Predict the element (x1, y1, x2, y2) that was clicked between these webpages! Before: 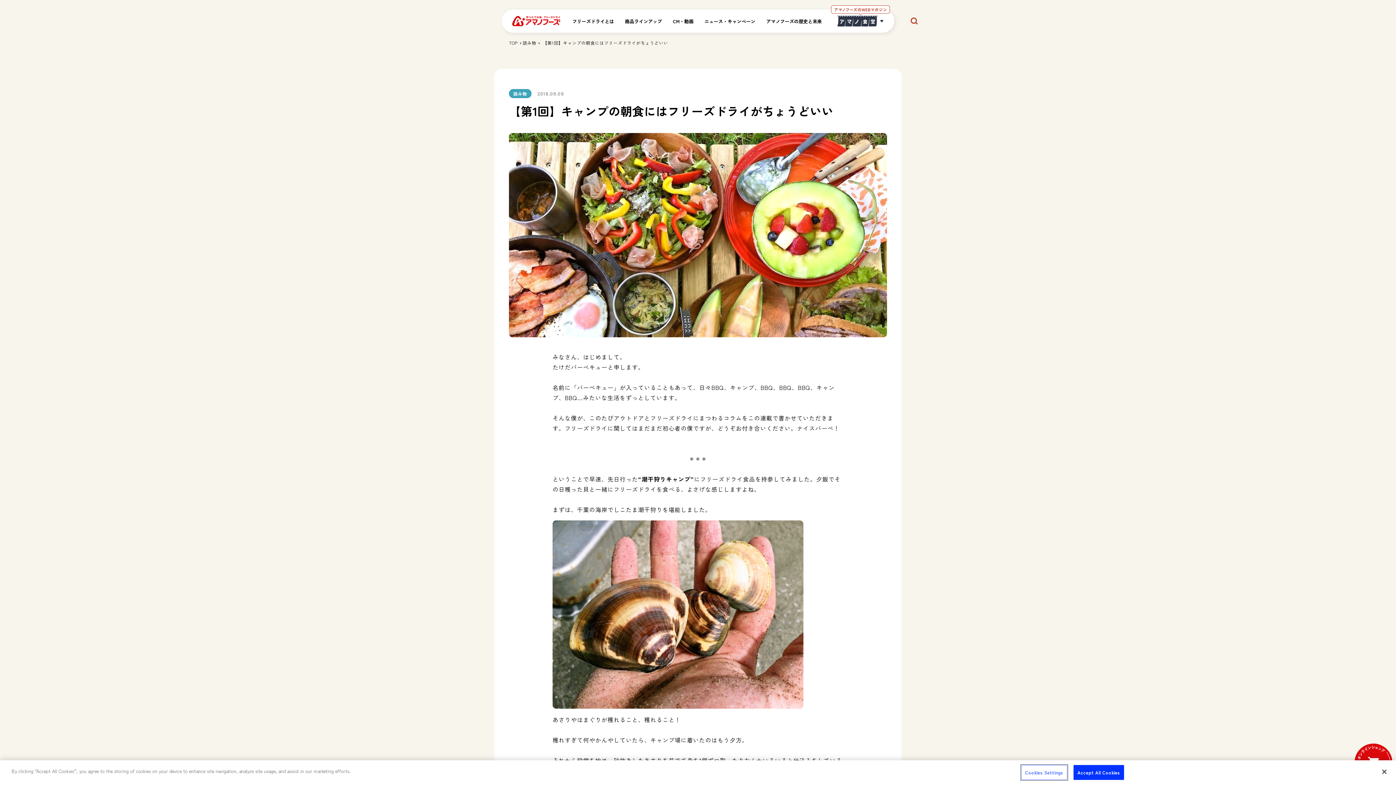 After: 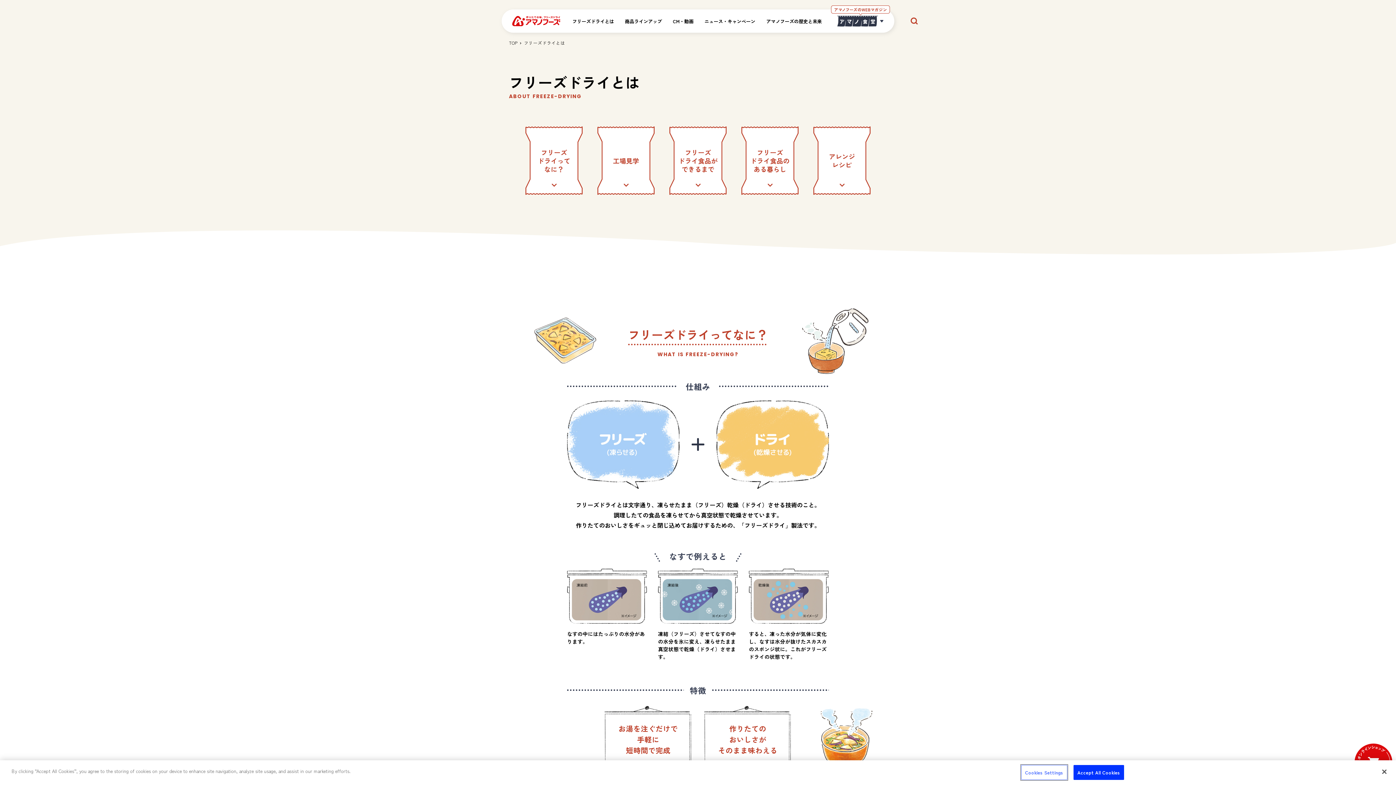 Action: bbox: (572, 17, 614, 25) label: フリーズドライとは